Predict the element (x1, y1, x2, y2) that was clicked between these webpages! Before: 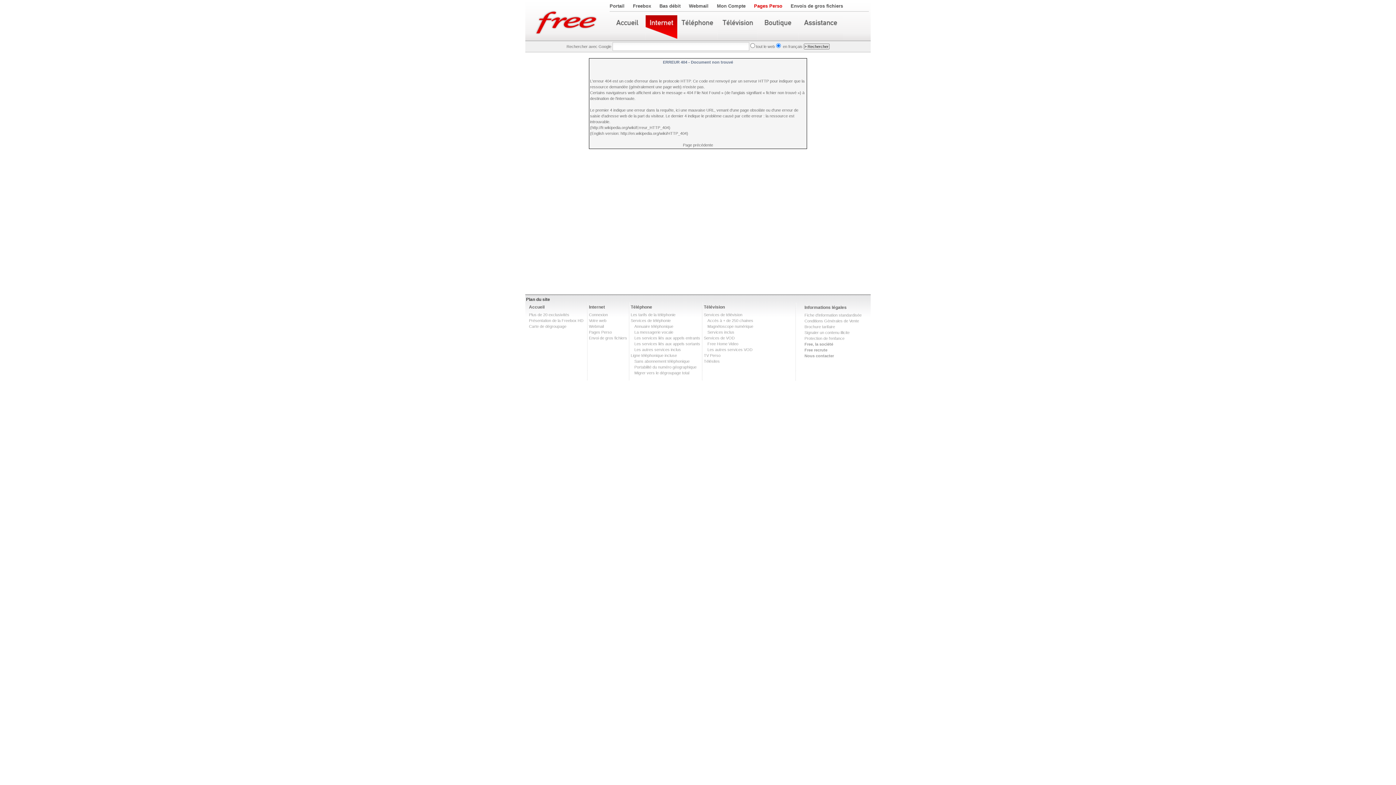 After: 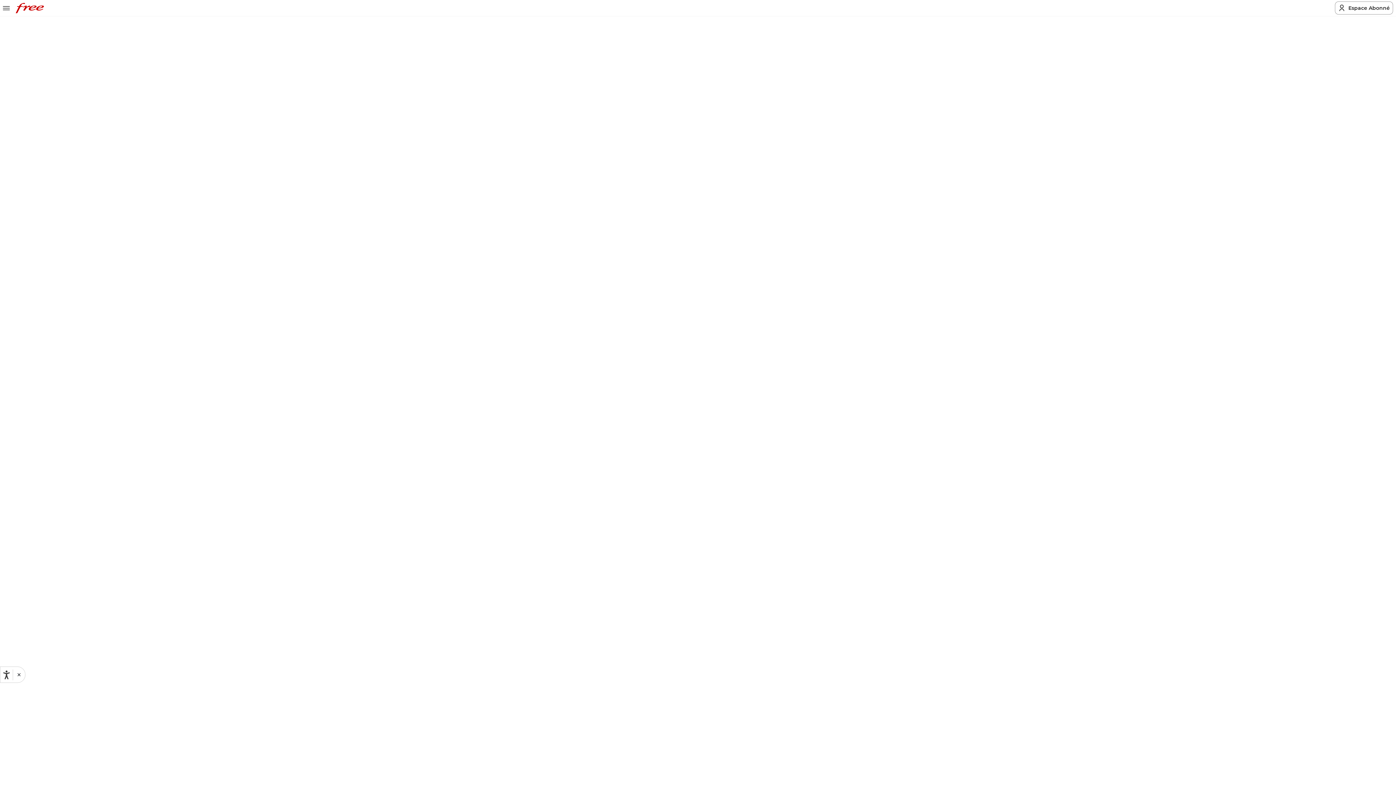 Action: label: Les tarifs de la téléphonie bbox: (630, 312, 675, 317)